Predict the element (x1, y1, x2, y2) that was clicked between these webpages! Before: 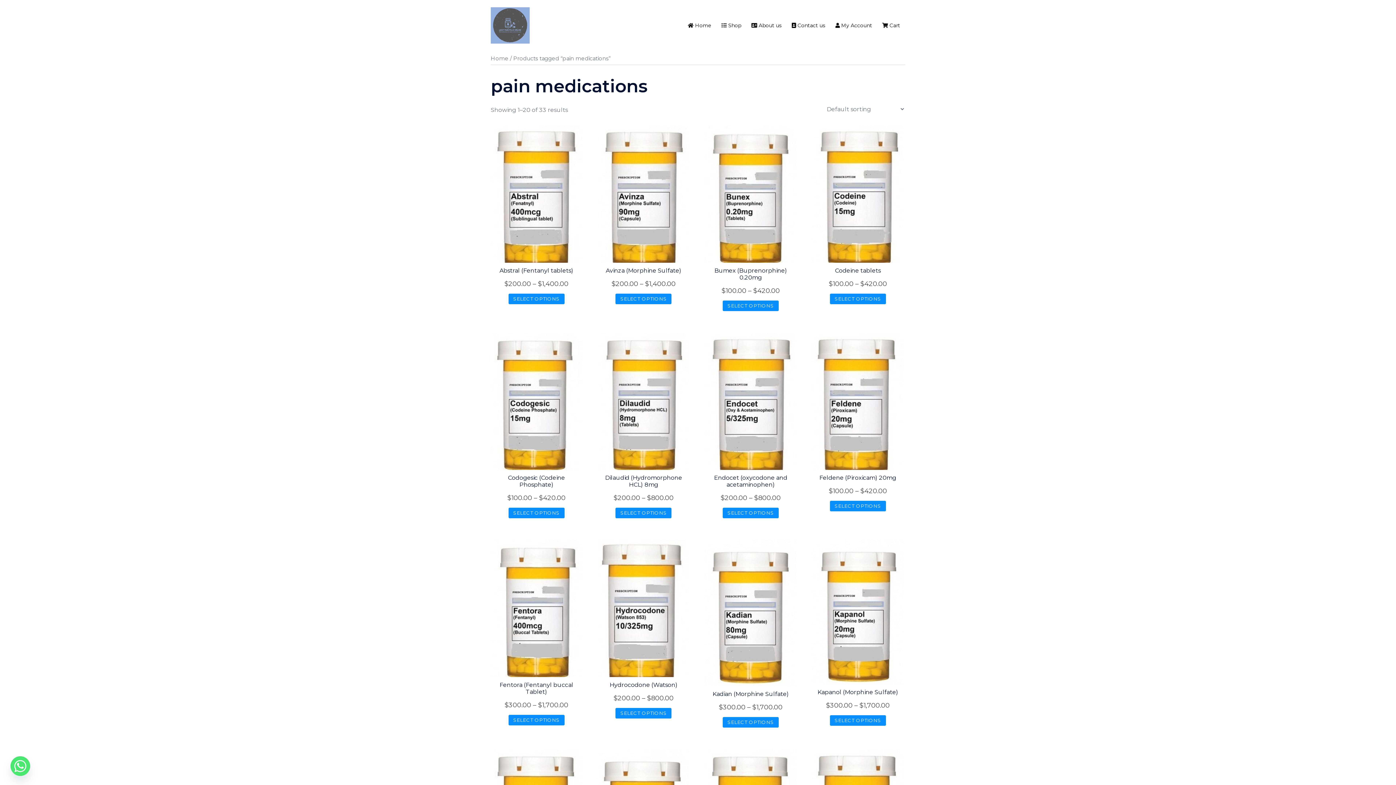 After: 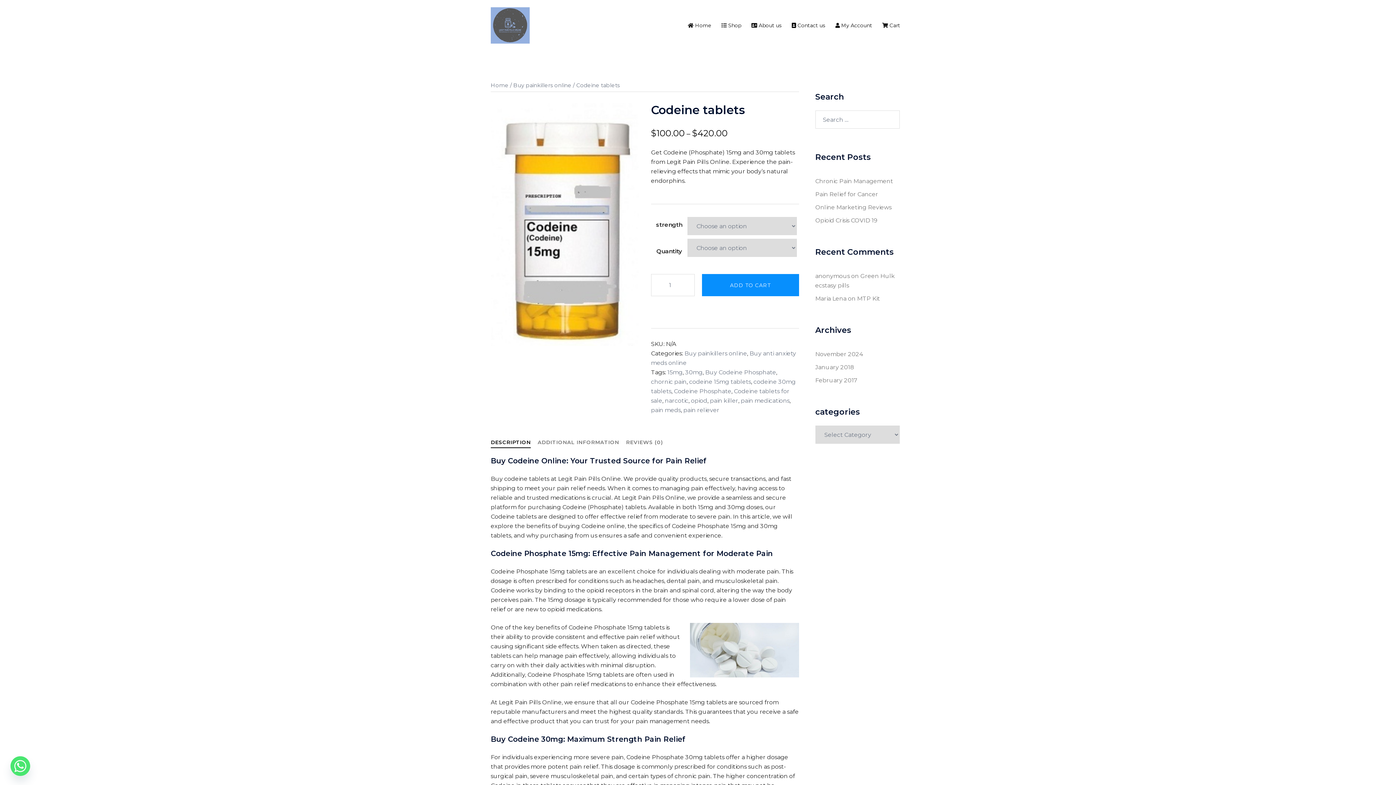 Action: label: Codeine tablets bbox: (812, 267, 903, 274)